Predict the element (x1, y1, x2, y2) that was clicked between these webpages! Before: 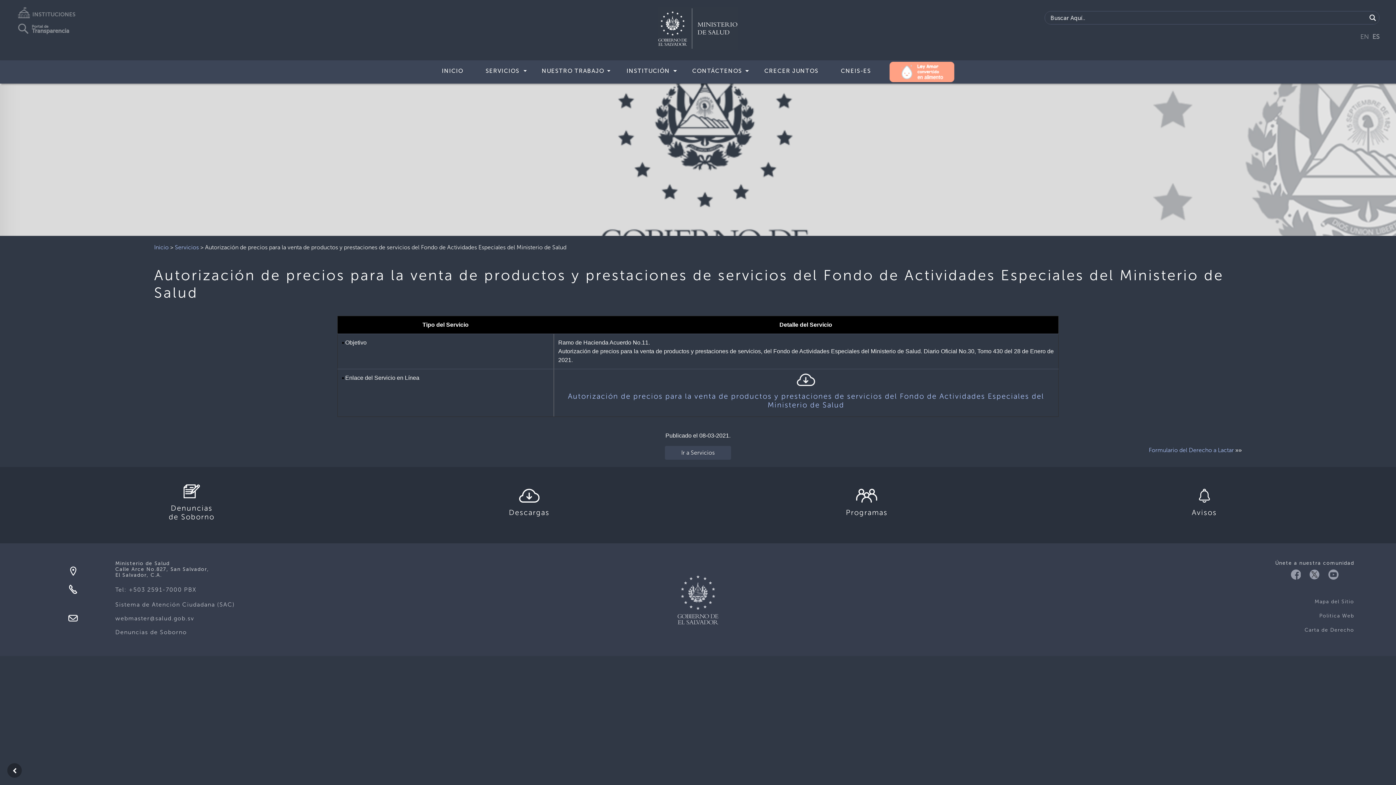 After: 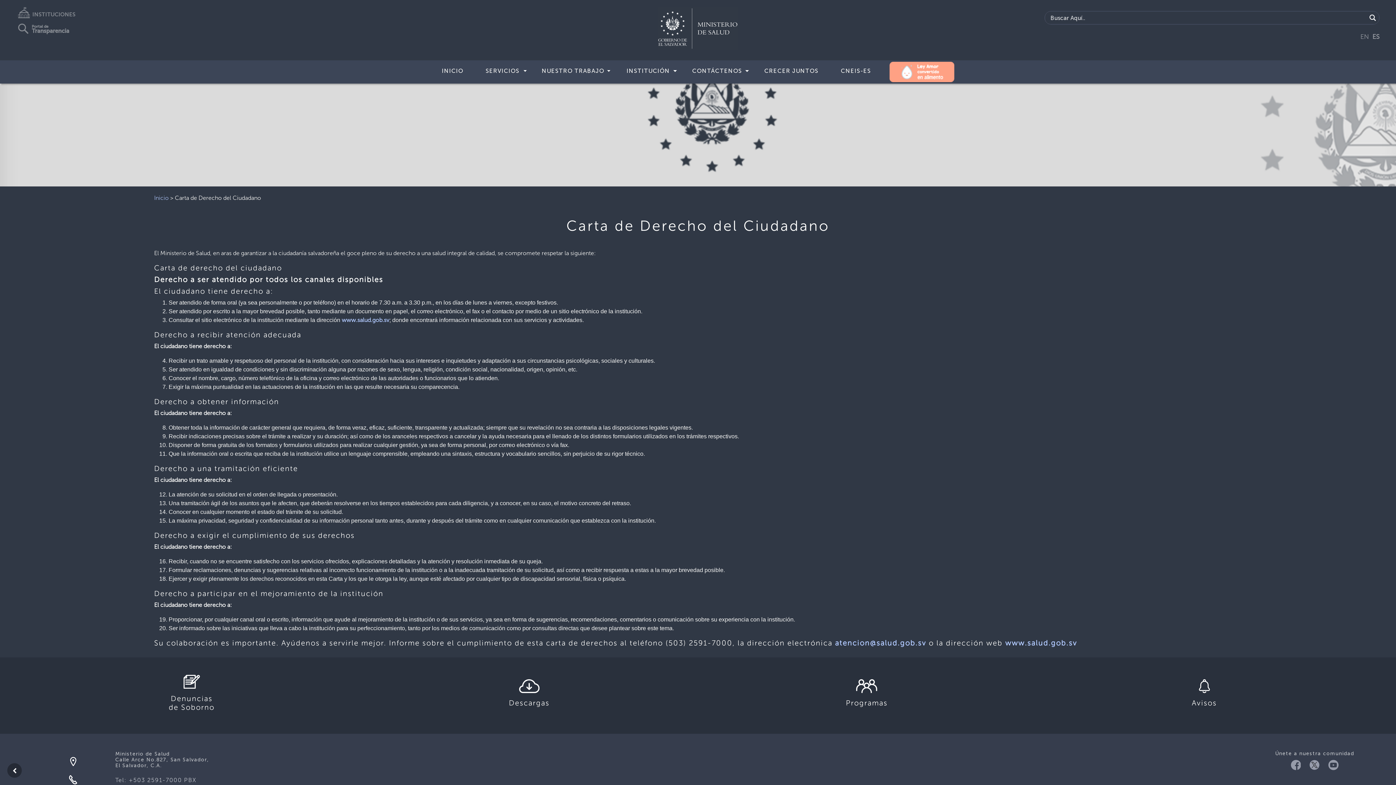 Action: bbox: (924, 624, 1354, 636) label: Carta de Derecho